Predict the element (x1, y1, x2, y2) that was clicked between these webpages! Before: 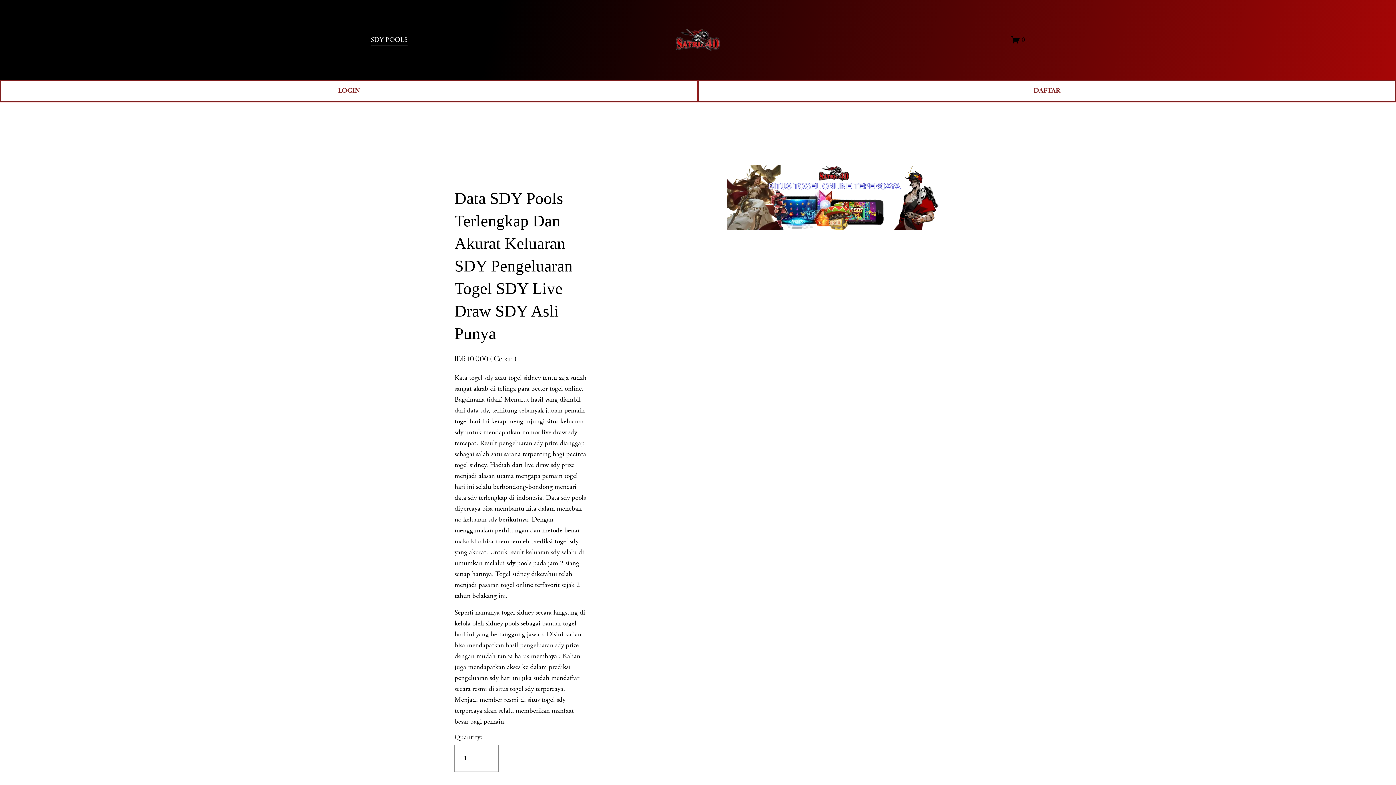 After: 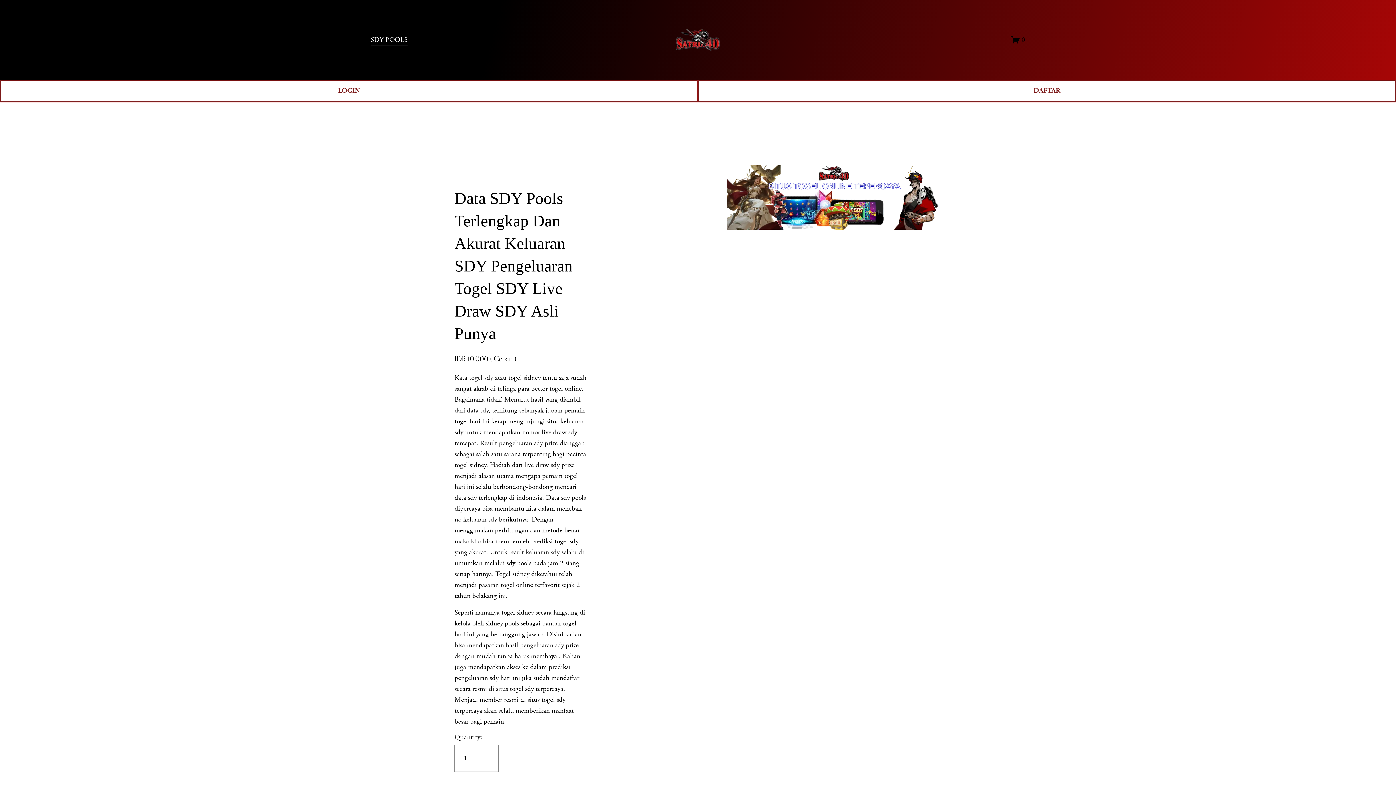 Action: bbox: (469, 373, 493, 382) label: togel sdy